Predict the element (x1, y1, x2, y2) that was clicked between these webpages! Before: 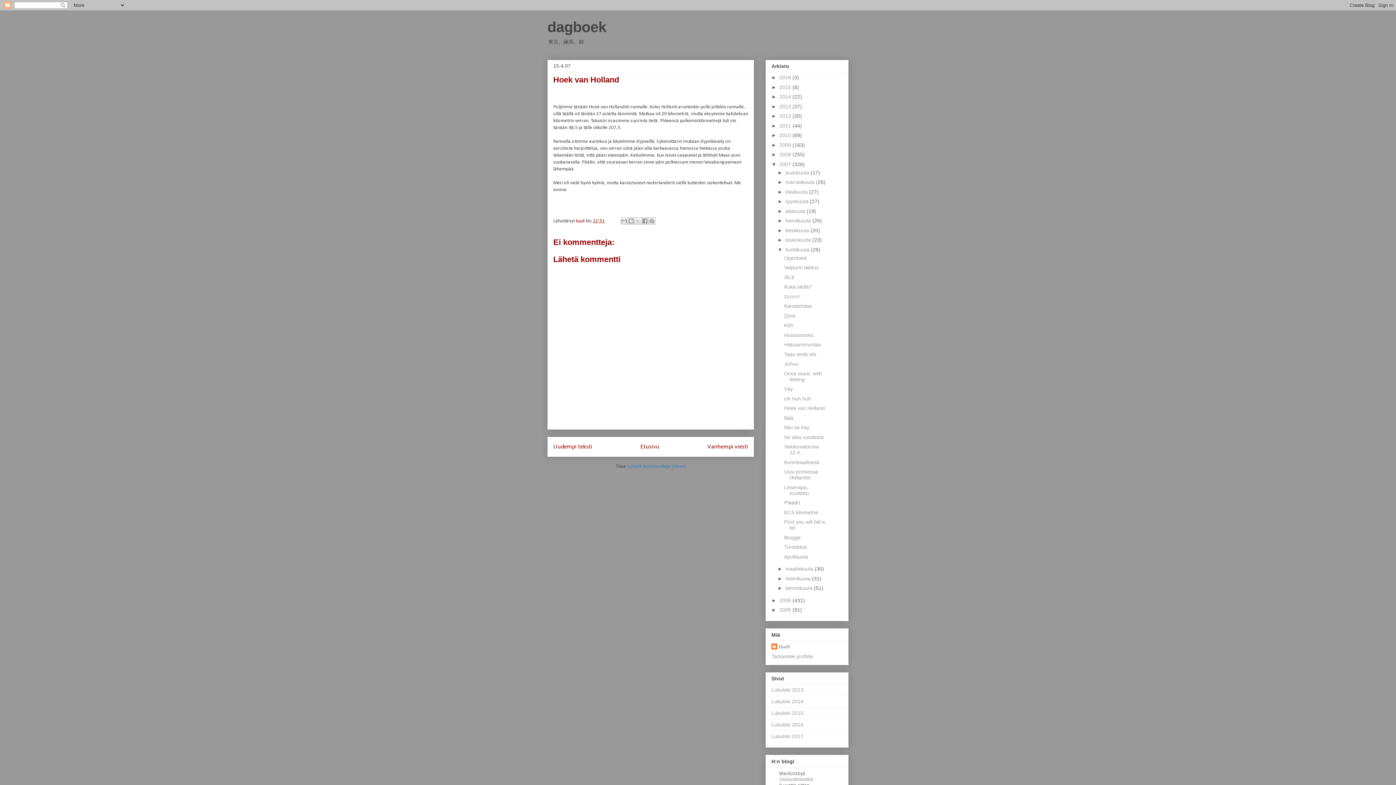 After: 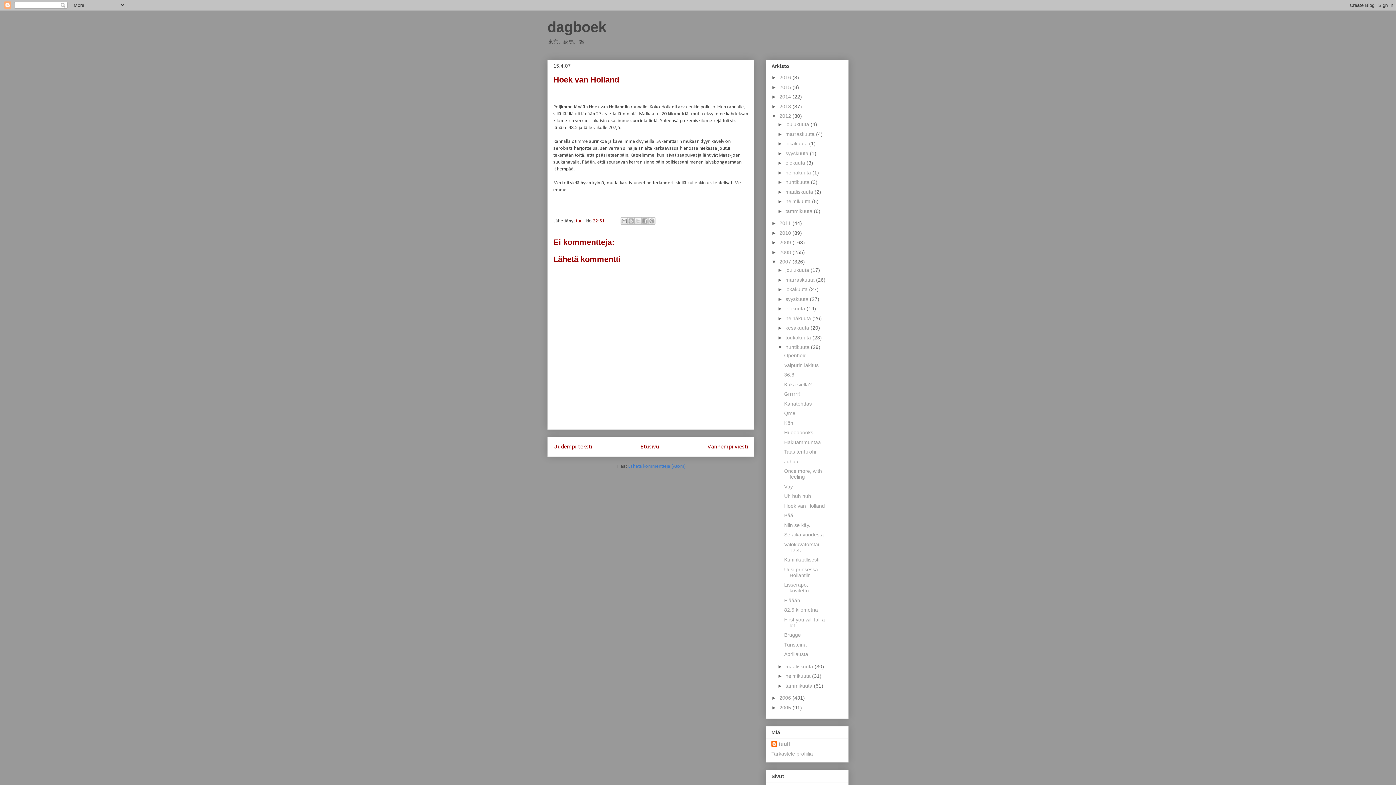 Action: bbox: (771, 113, 779, 119) label: ►  